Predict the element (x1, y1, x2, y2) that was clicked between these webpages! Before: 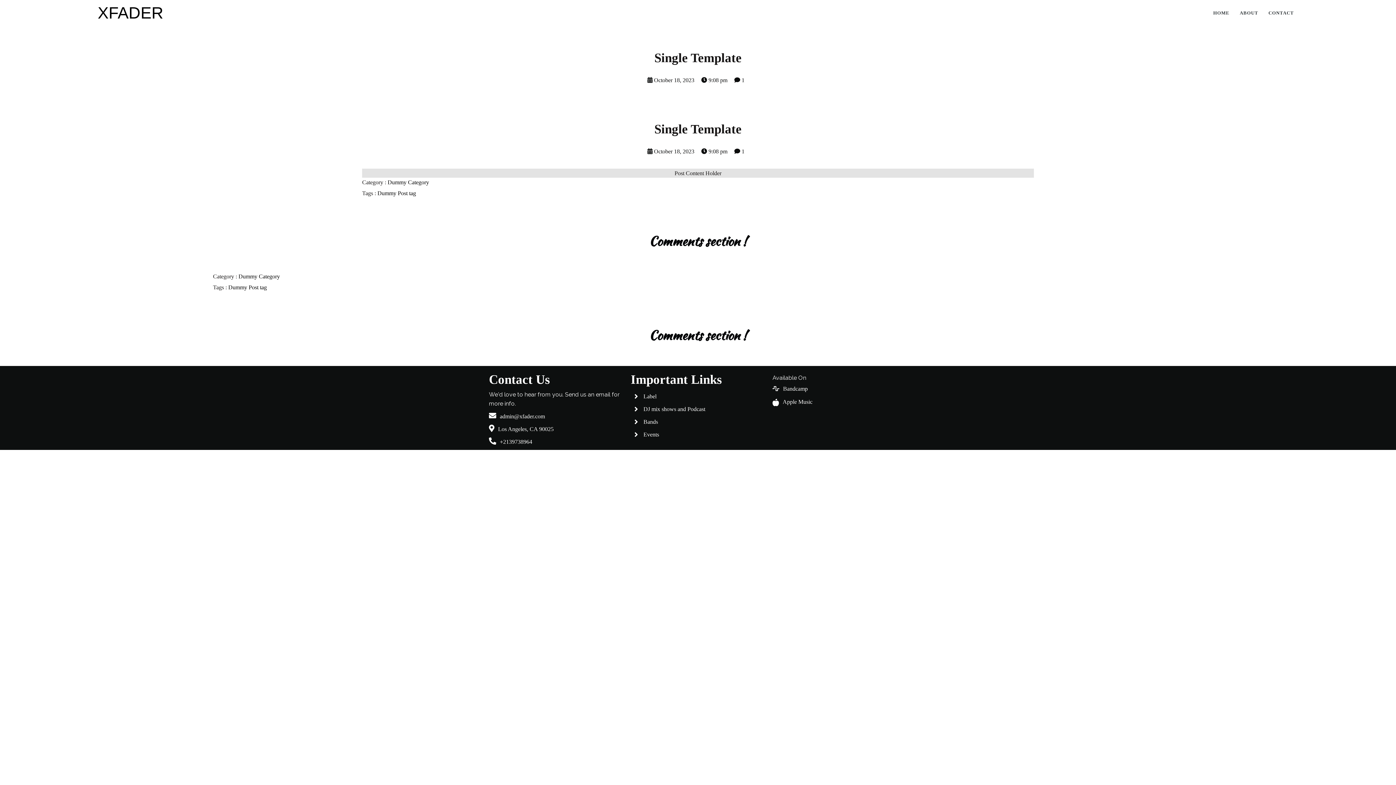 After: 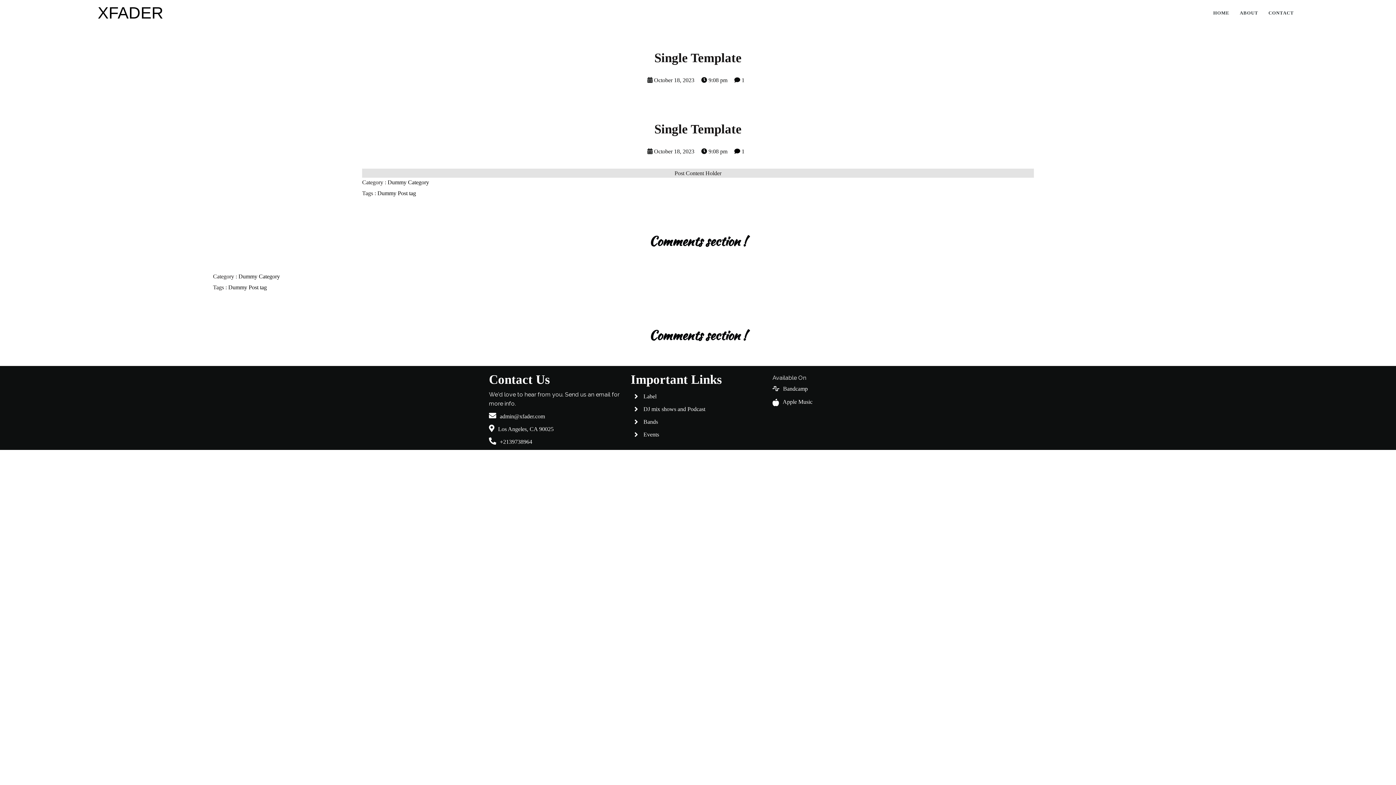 Action: bbox: (734, 148, 744, 154) label:  1